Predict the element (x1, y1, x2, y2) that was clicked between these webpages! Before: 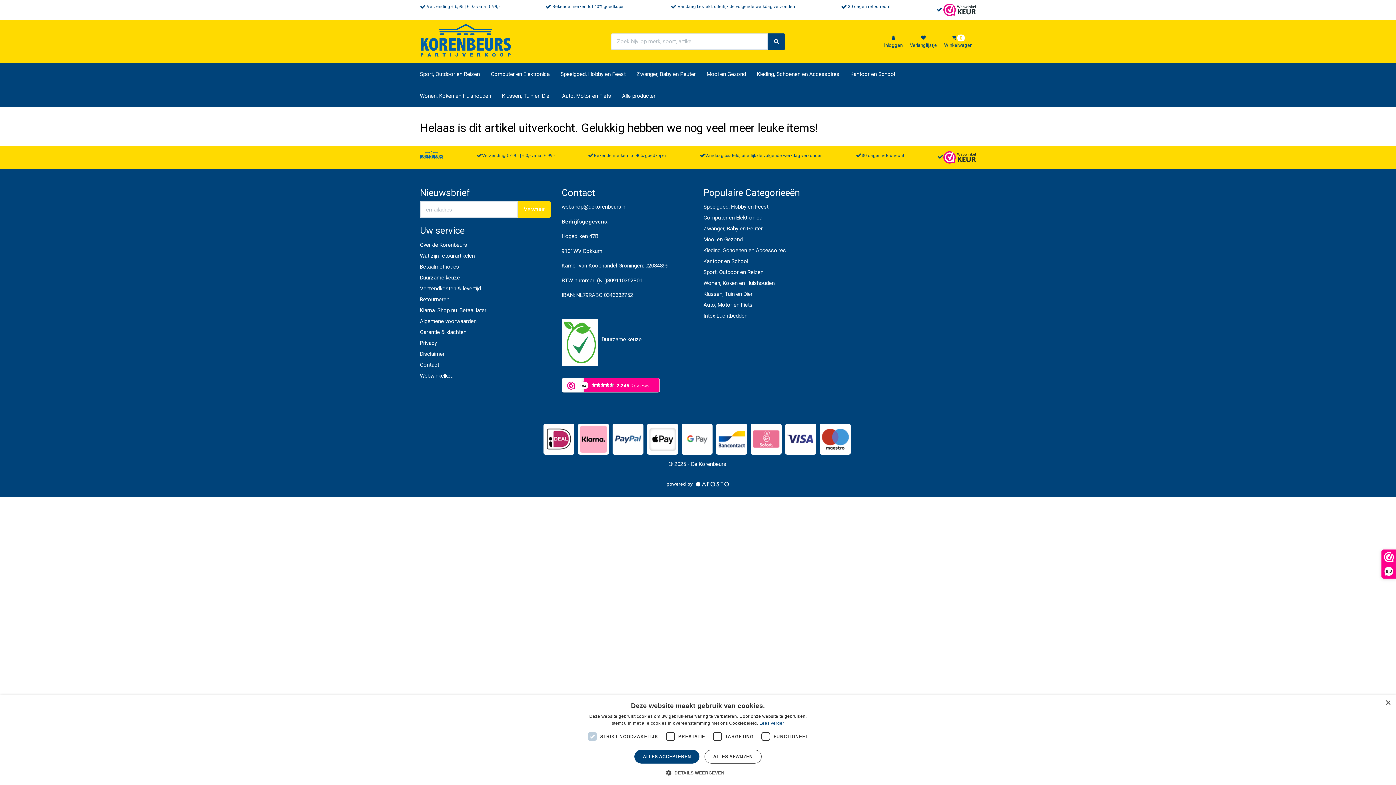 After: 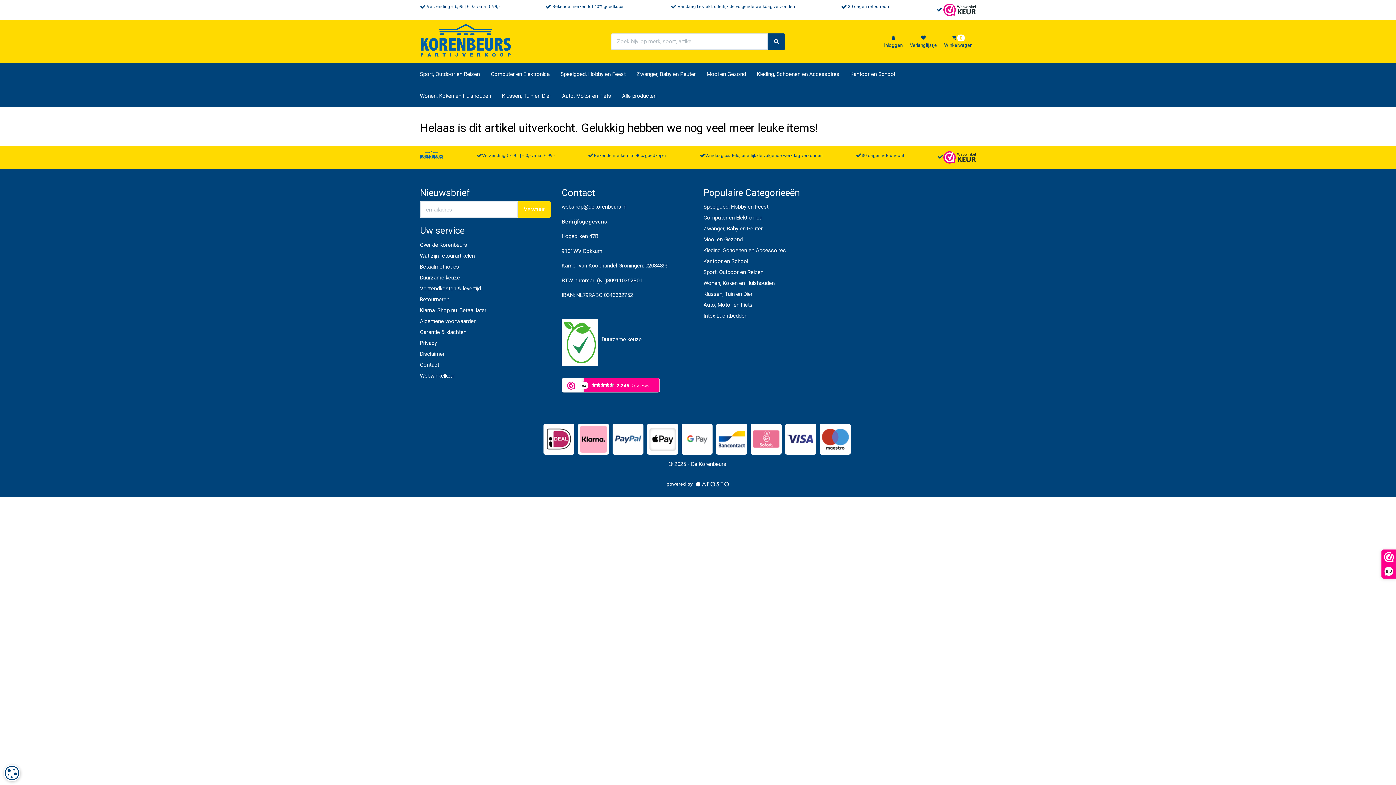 Action: bbox: (703, 312, 747, 319) label: Intex Luchtbedden